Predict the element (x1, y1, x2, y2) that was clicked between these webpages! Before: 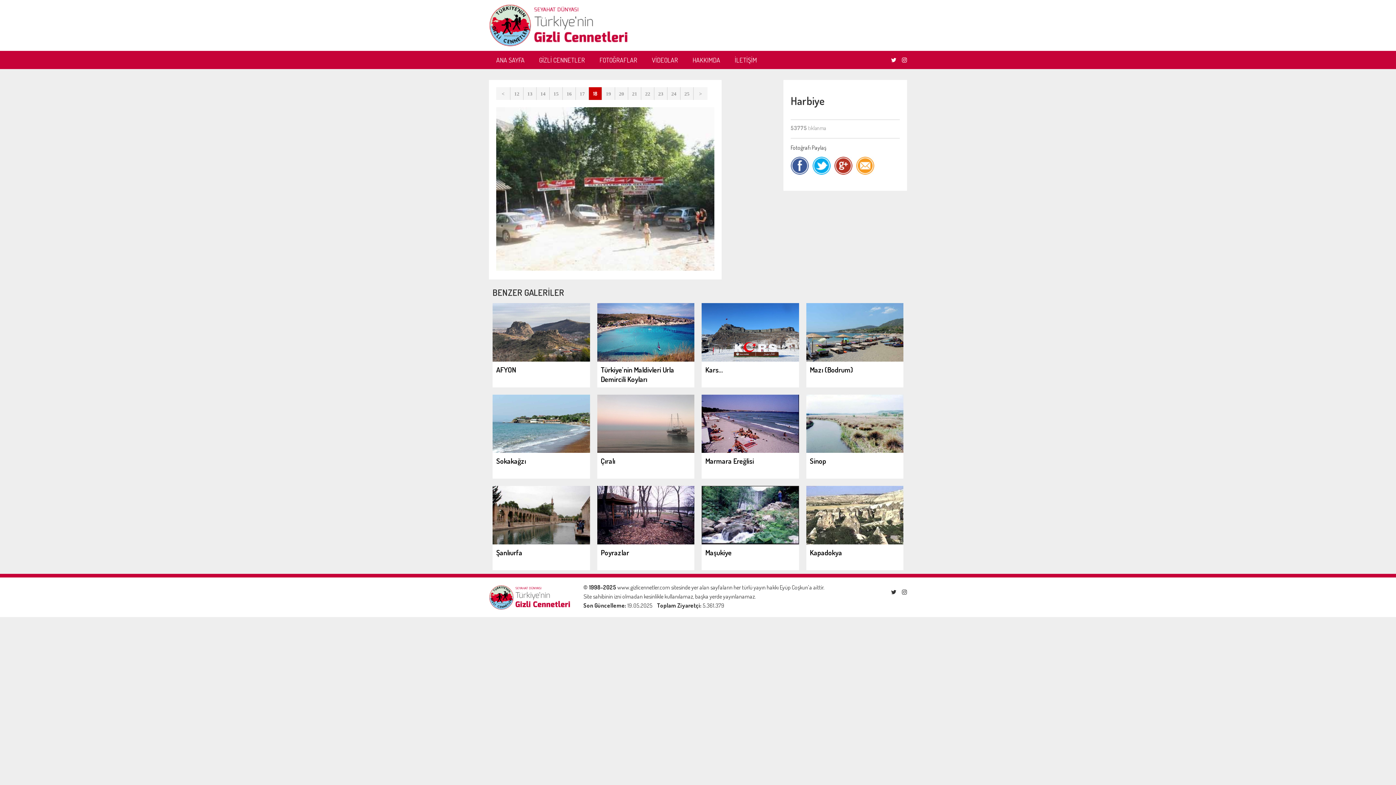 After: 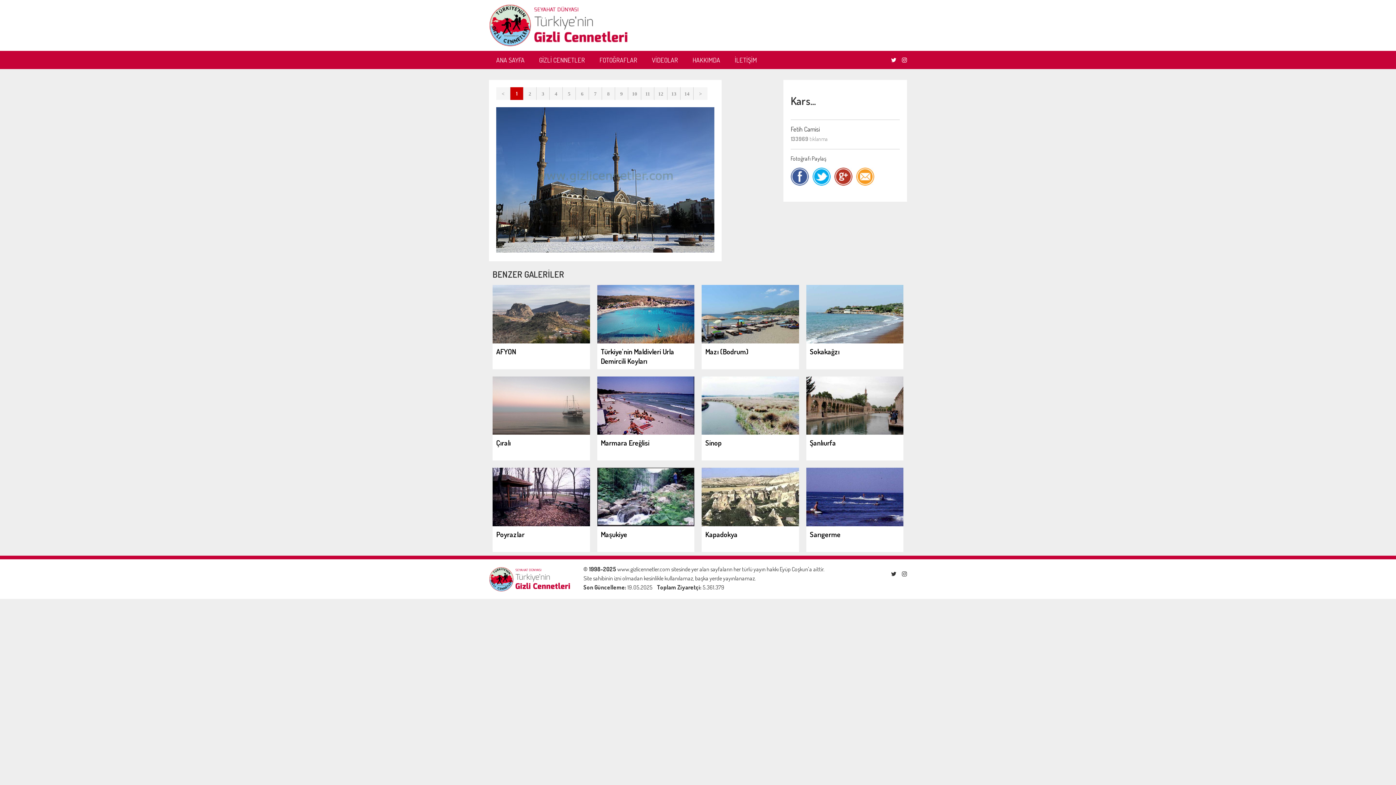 Action: label: Kars... bbox: (705, 364, 723, 374)